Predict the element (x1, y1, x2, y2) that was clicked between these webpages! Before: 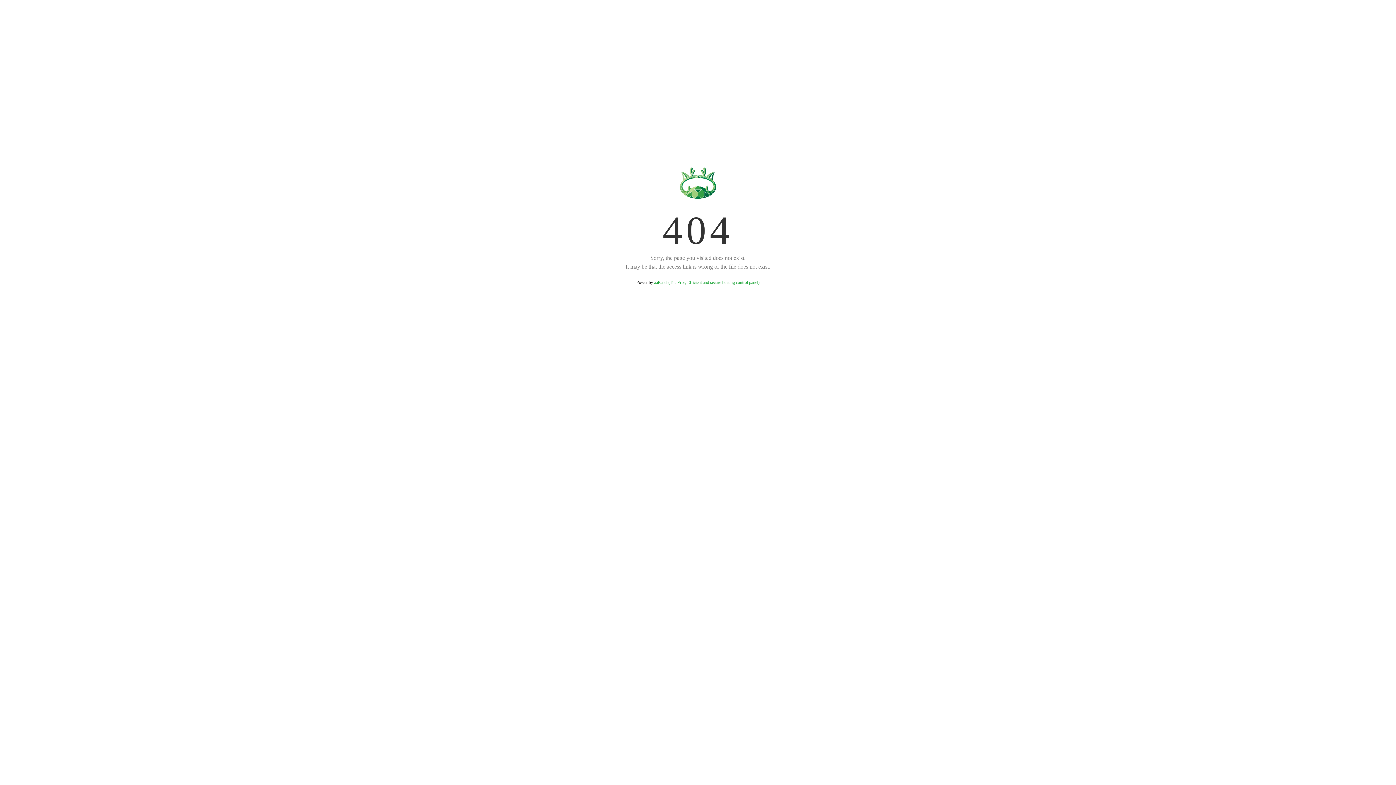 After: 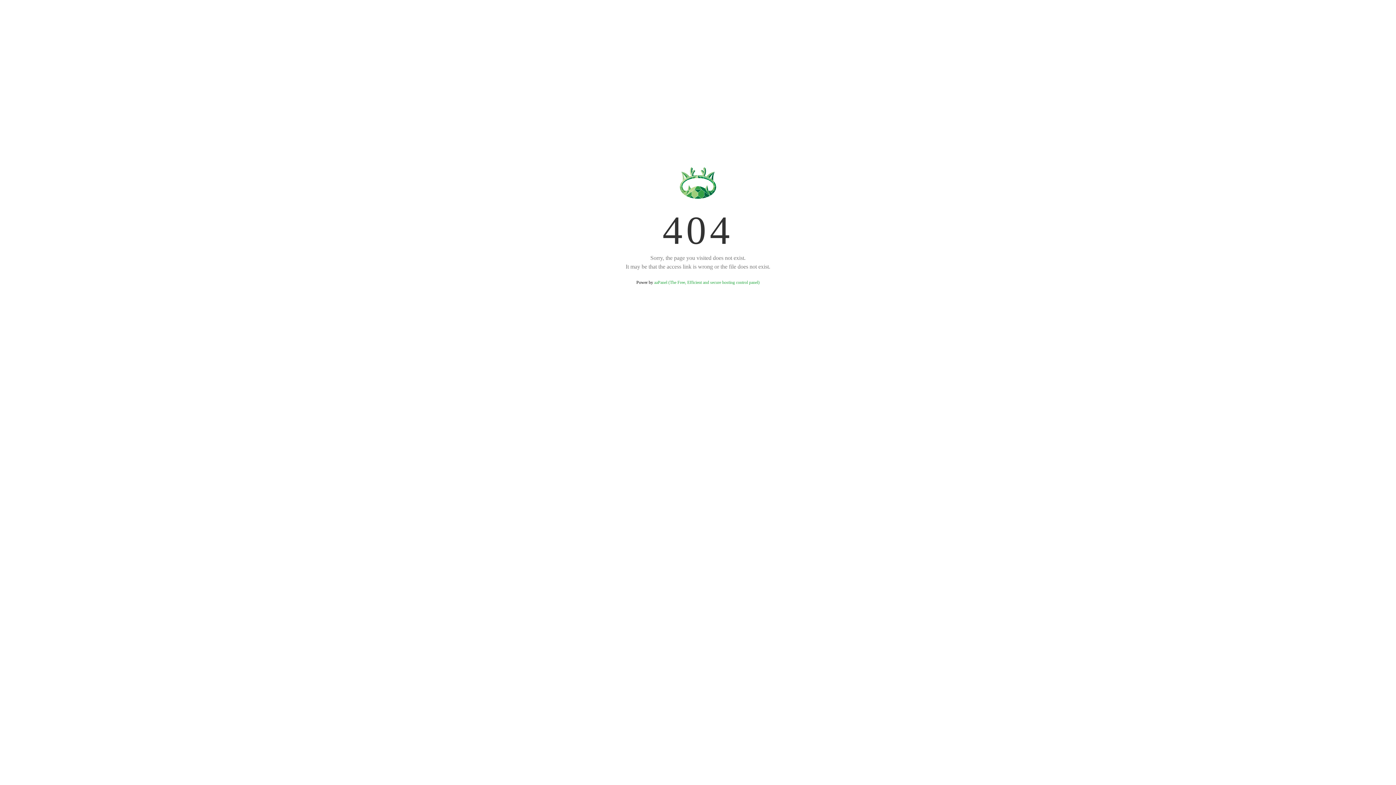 Action: label: aaPanel (The Free, Efficient and secure hosting control panel) bbox: (654, 280, 759, 285)